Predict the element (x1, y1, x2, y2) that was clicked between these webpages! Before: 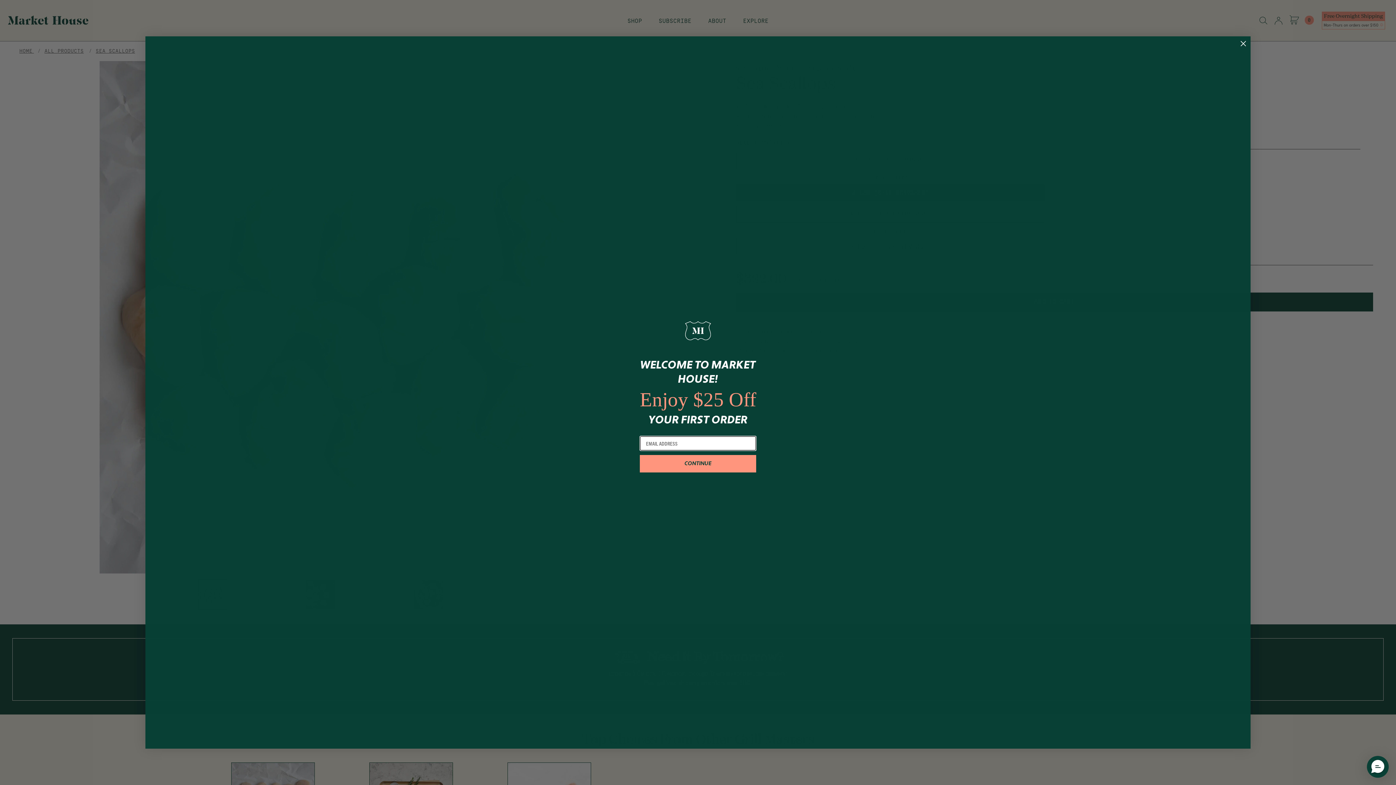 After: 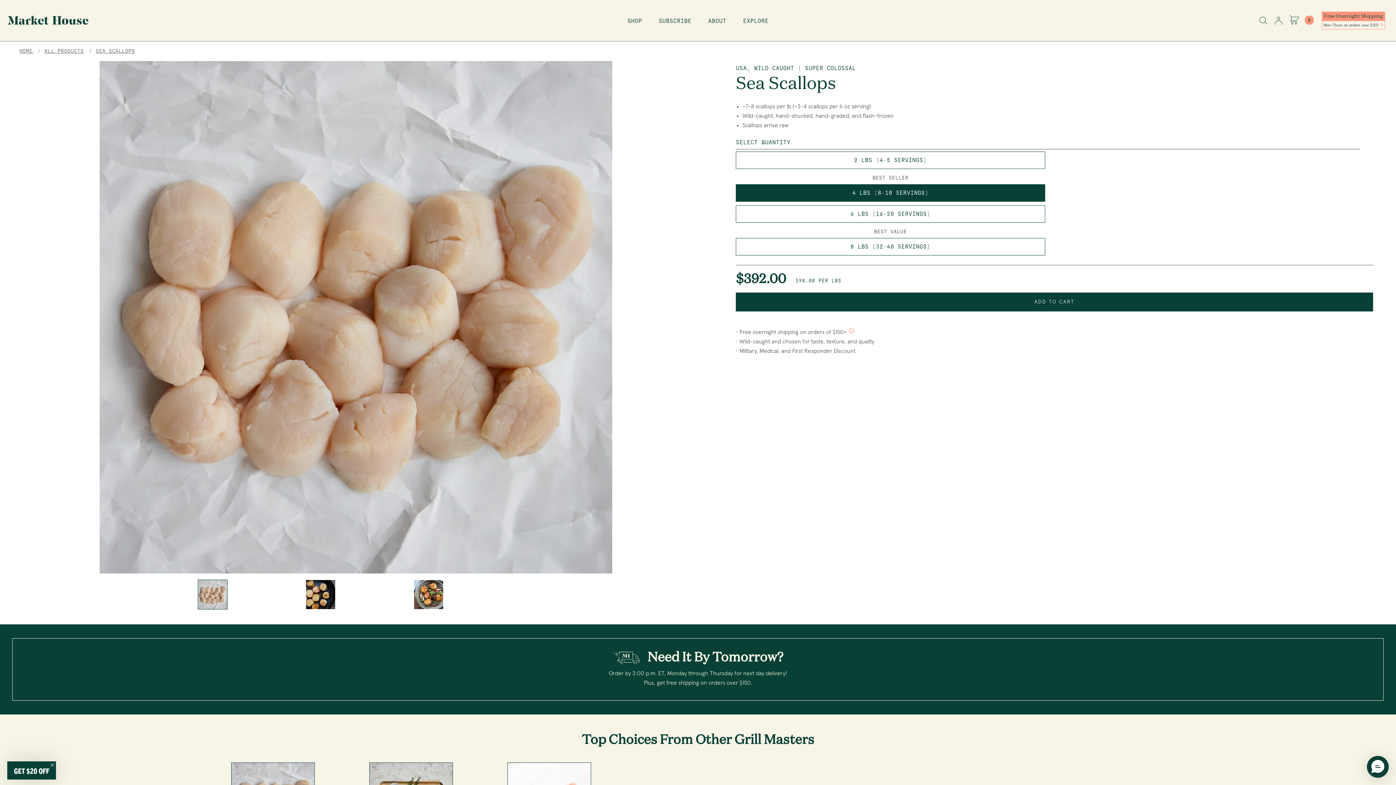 Action: label: Close dialog bbox: (1237, 37, 1249, 49)